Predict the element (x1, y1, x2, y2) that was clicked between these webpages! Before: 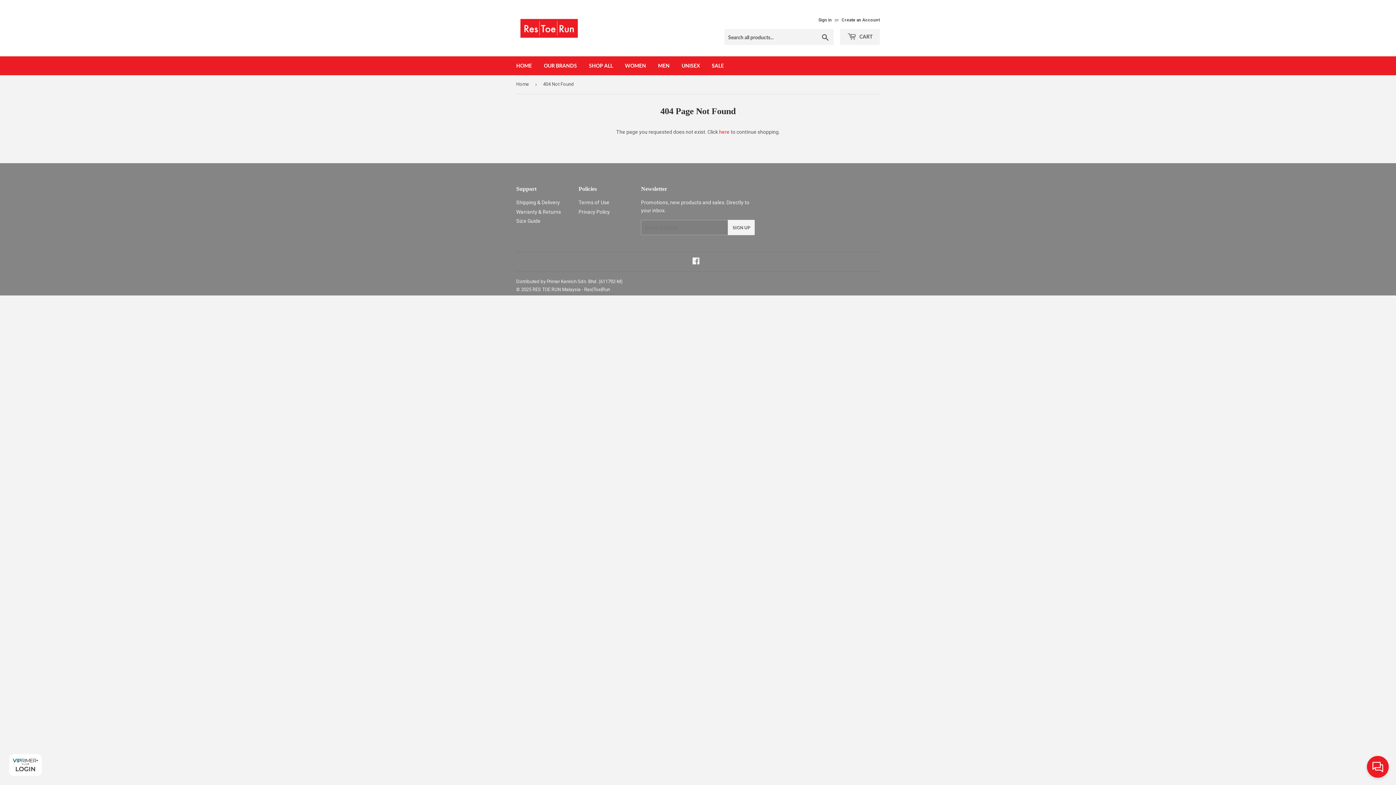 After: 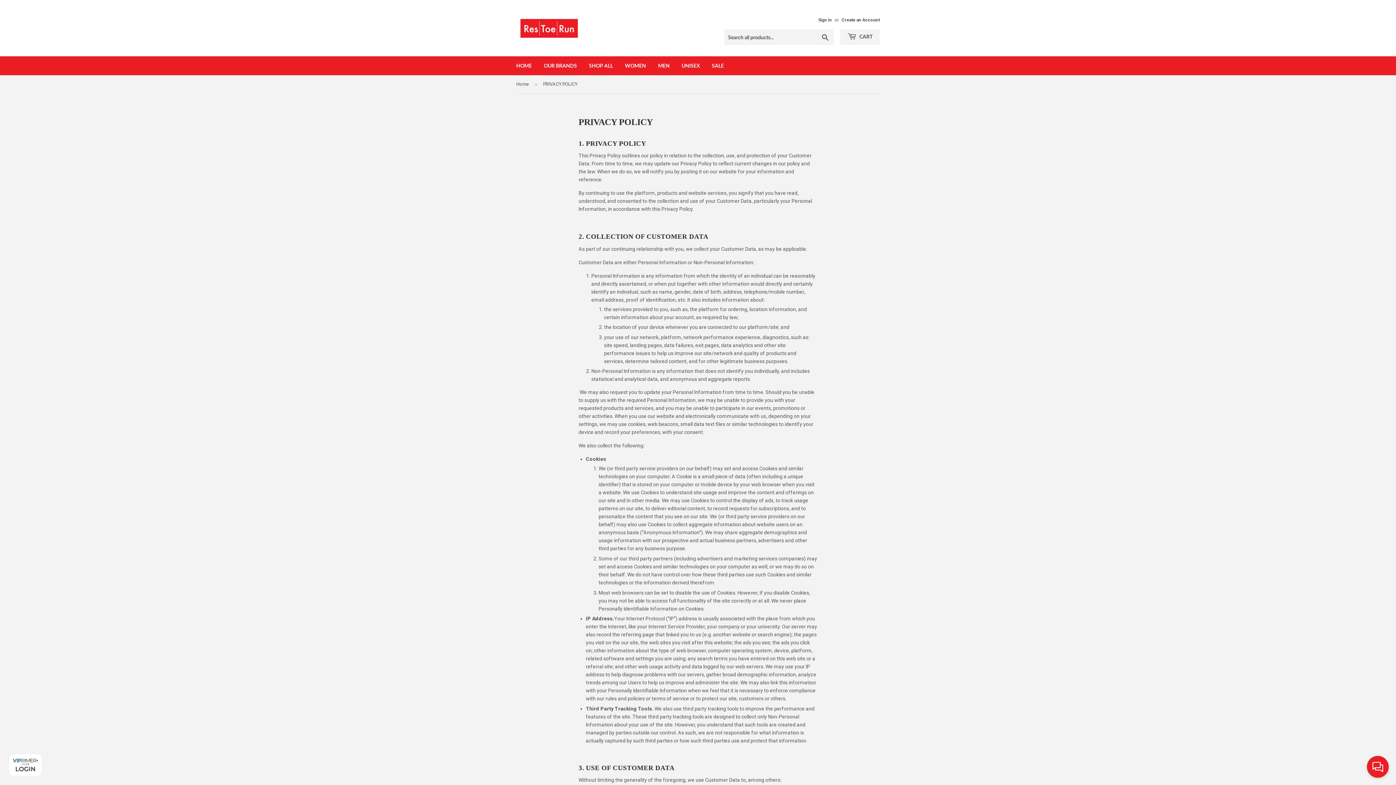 Action: label: Privacy Policy bbox: (578, 208, 610, 214)